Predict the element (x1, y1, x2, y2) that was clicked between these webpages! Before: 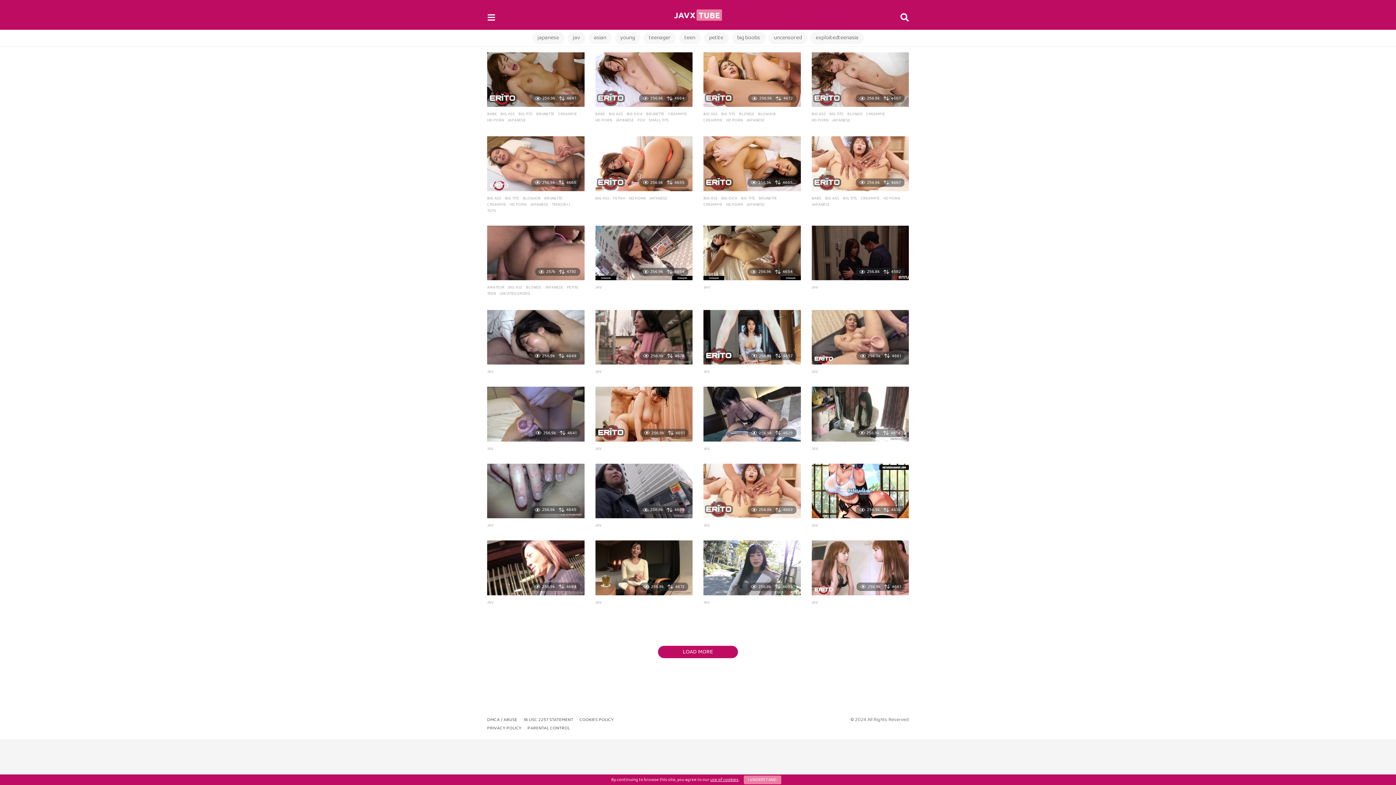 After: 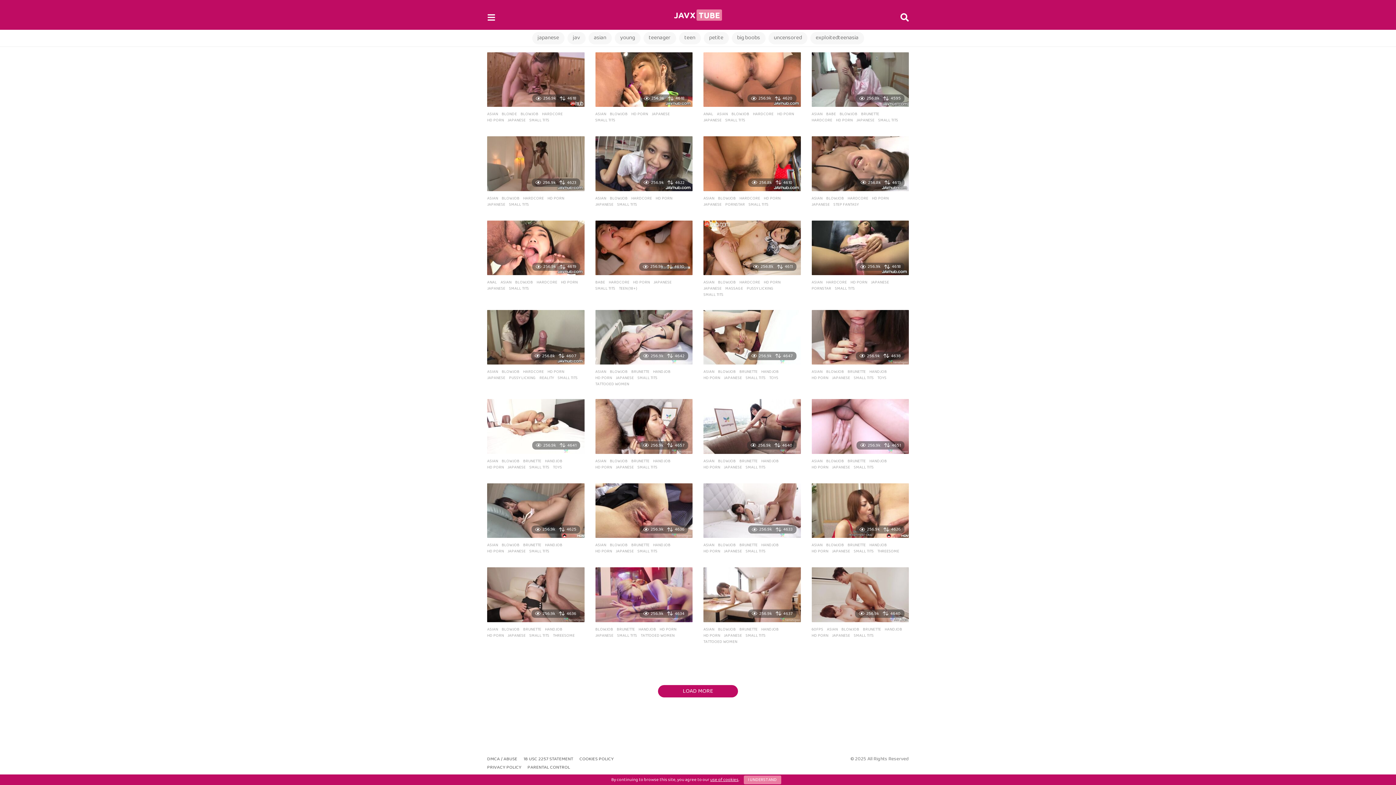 Action: bbox: (703, 31, 728, 44) label: petite